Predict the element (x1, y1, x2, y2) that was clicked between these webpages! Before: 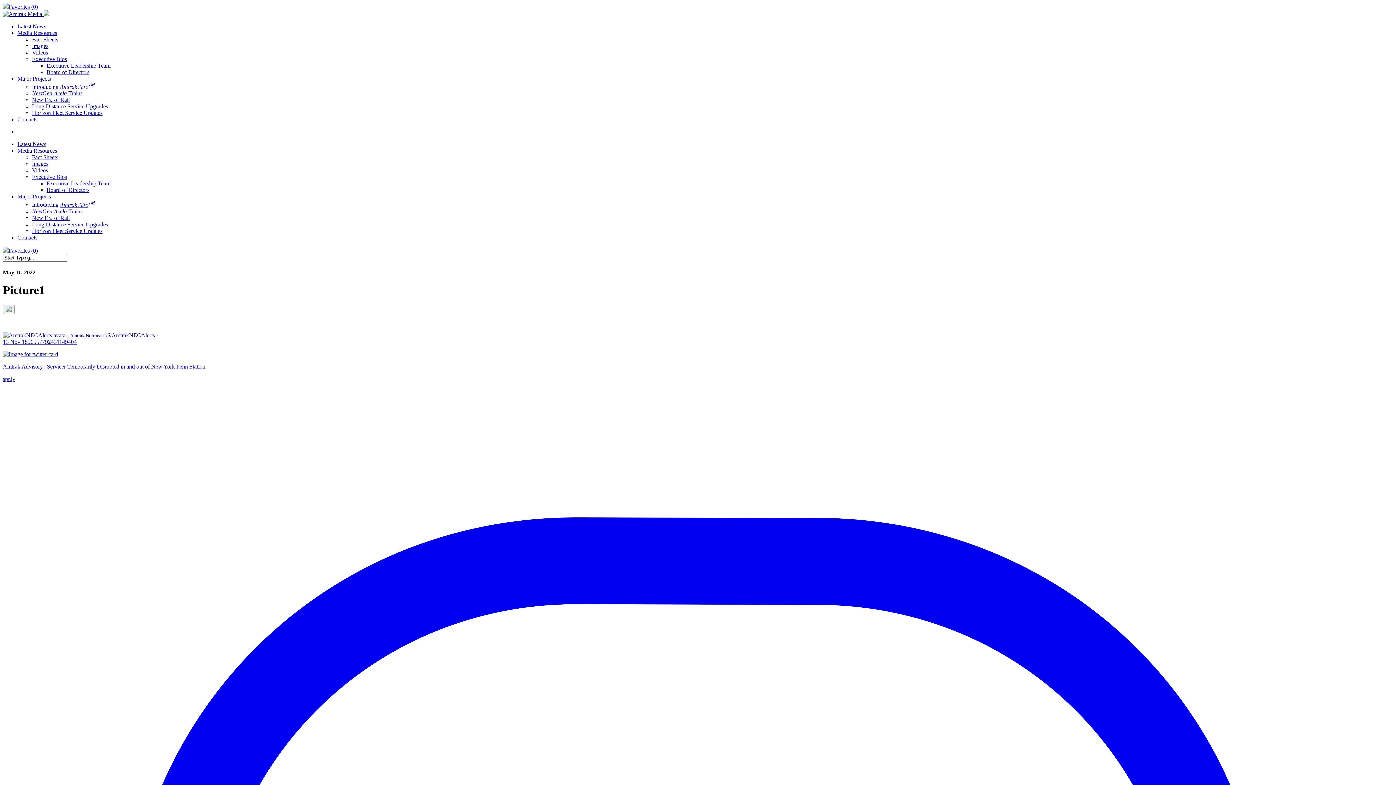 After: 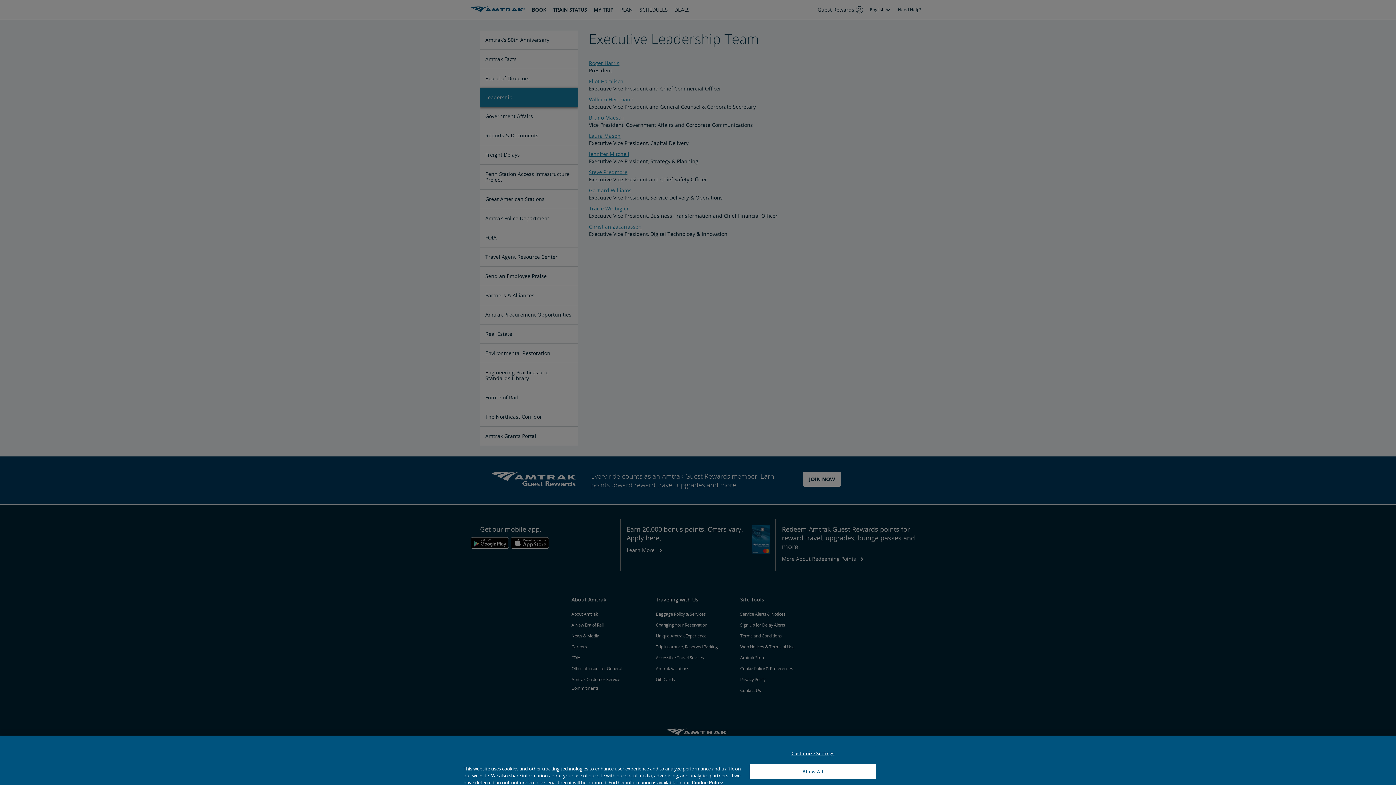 Action: label: Executive Leadership Team bbox: (46, 62, 110, 68)